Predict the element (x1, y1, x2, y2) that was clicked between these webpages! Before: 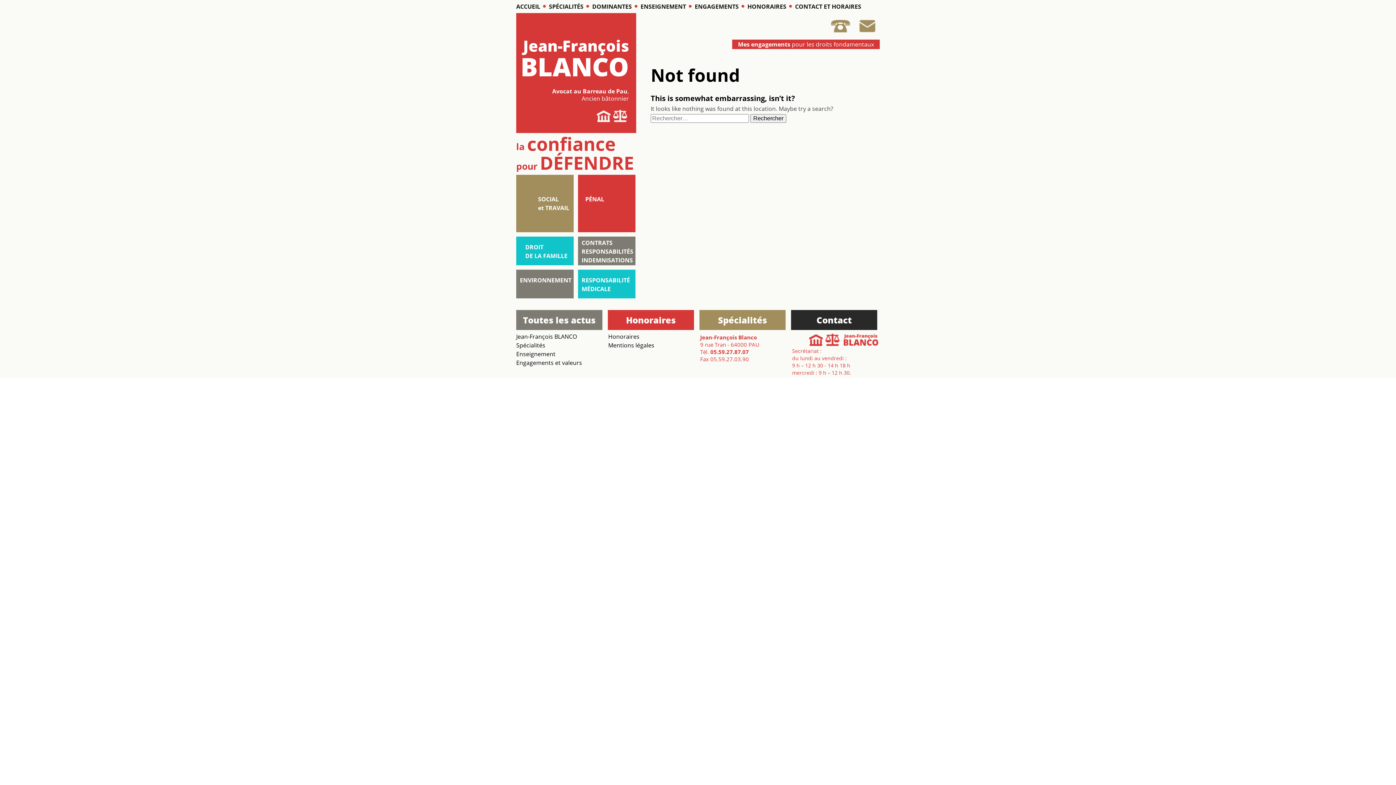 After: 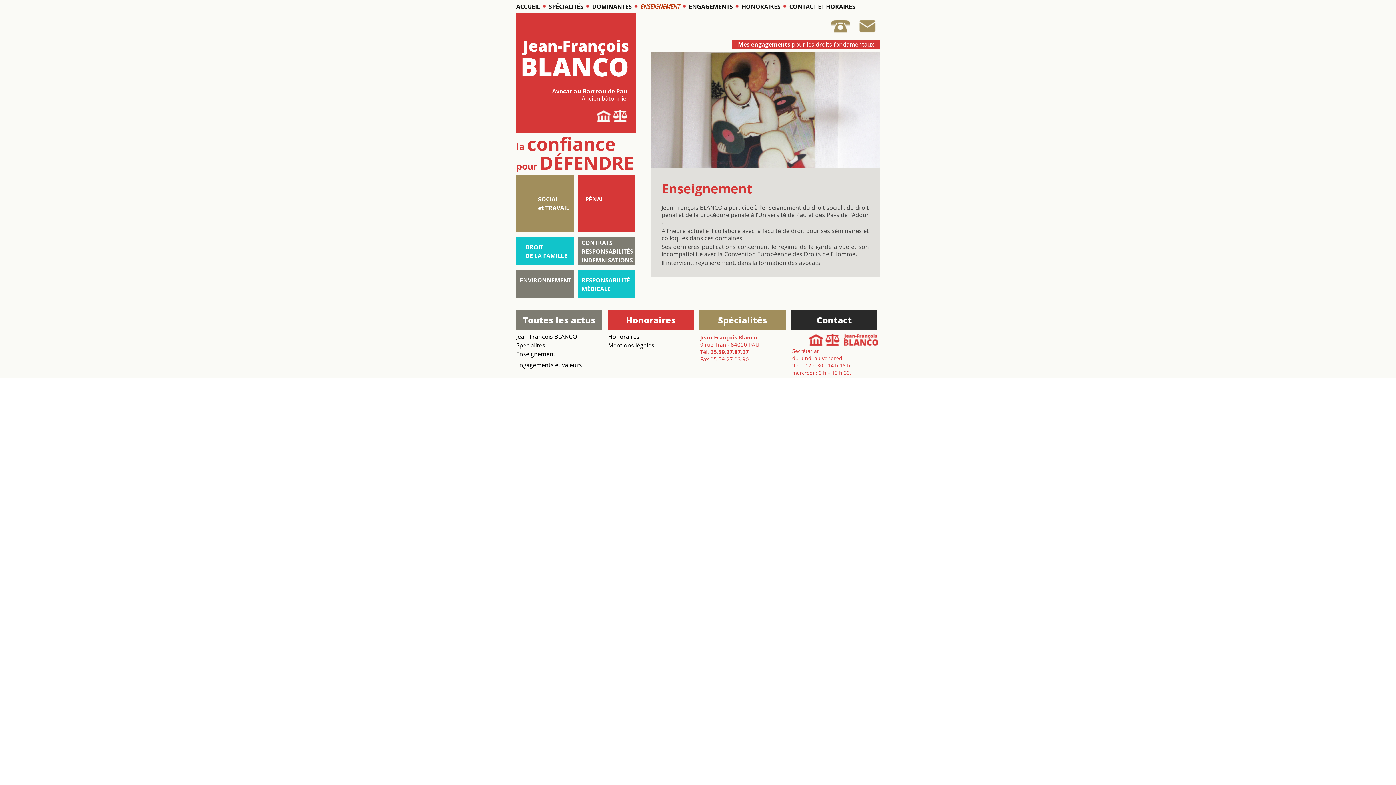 Action: bbox: (516, 349, 602, 358) label: Enseignement